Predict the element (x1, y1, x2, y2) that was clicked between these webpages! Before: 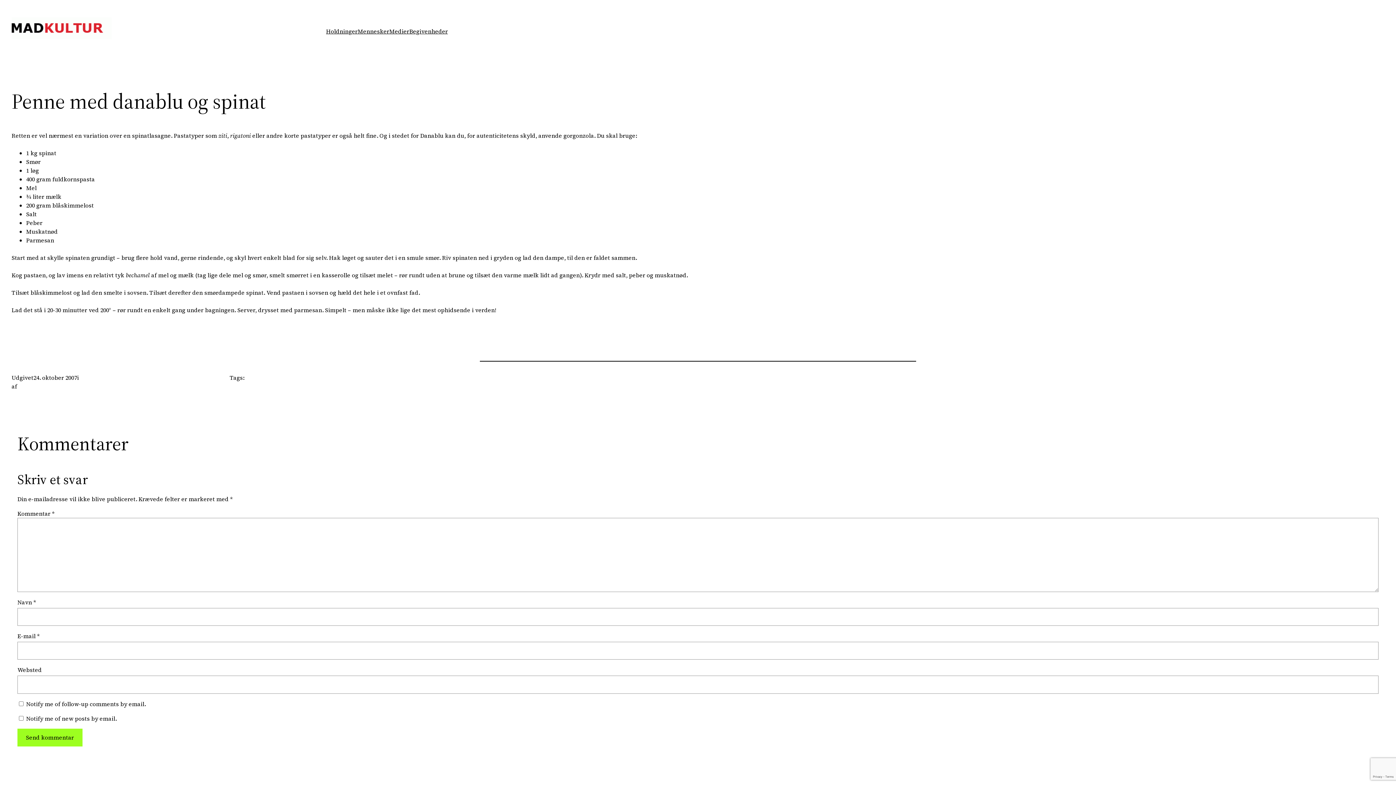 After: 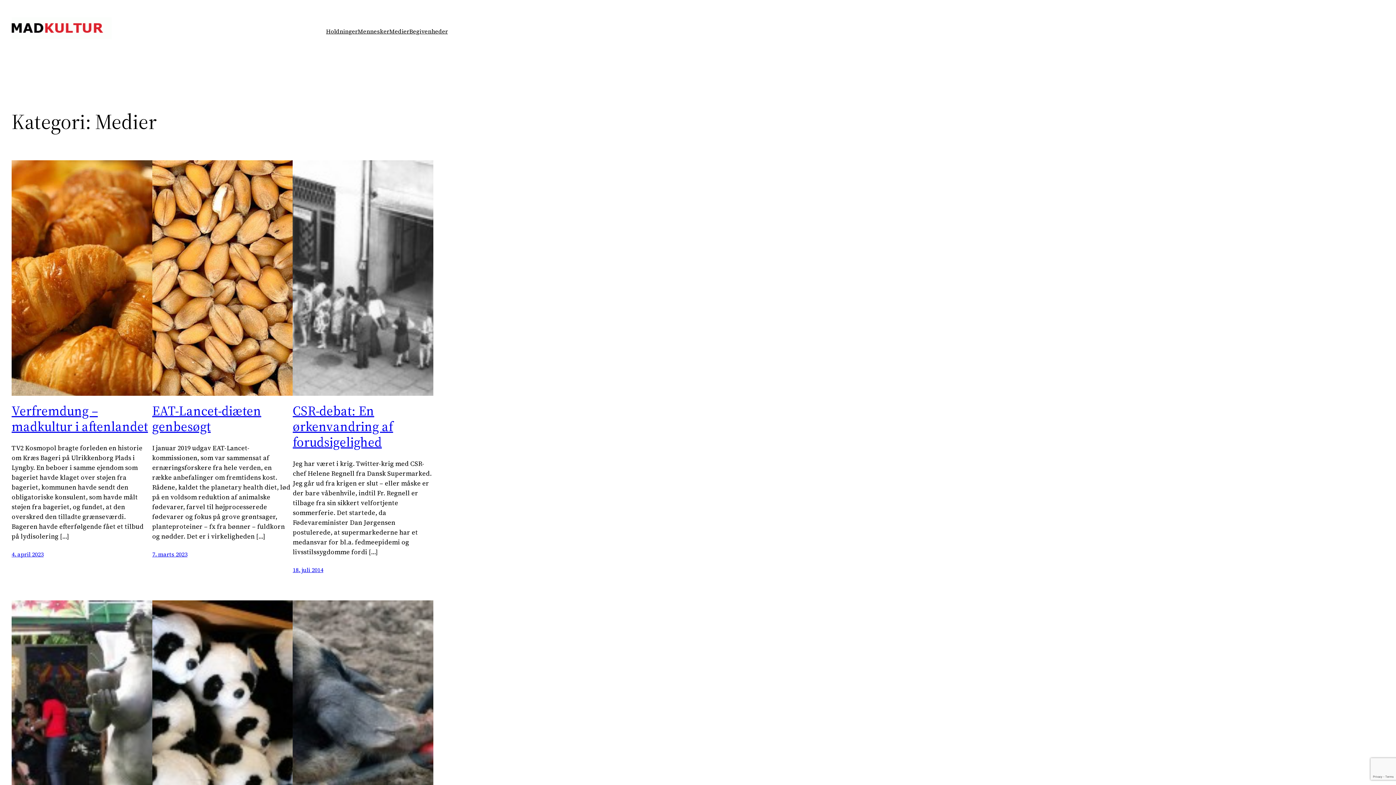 Action: bbox: (389, 26, 409, 35) label: Medier